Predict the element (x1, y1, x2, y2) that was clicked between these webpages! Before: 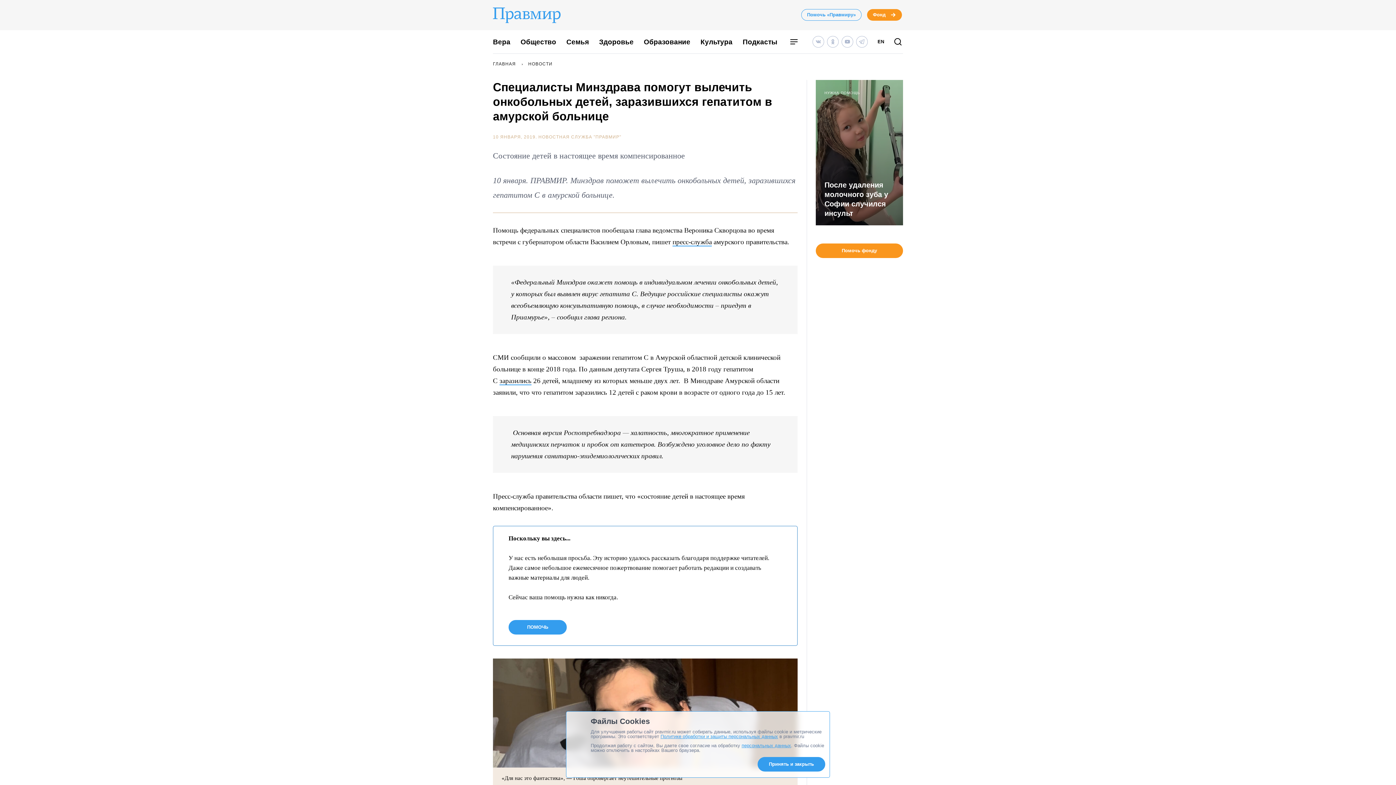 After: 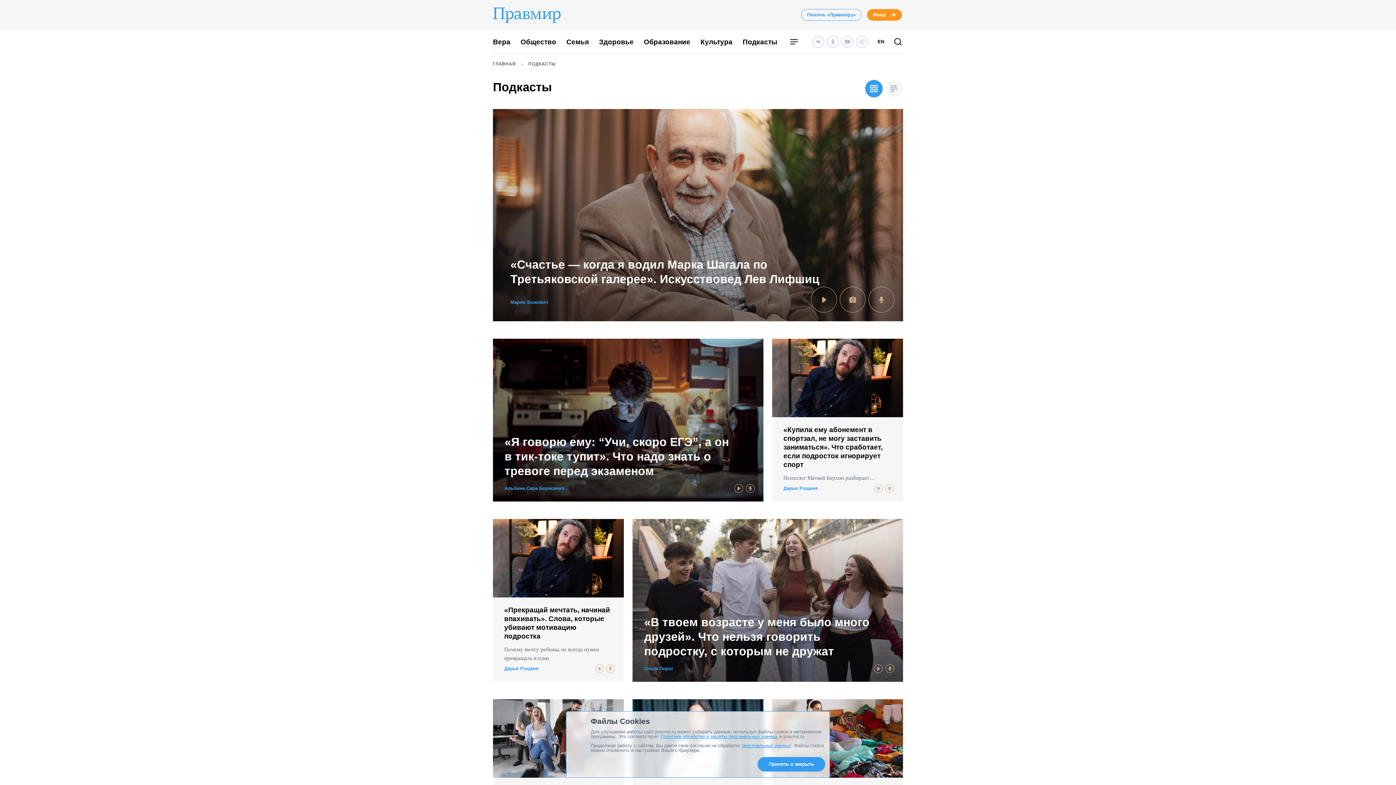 Action: bbox: (742, 38, 777, 45) label: Подкасты